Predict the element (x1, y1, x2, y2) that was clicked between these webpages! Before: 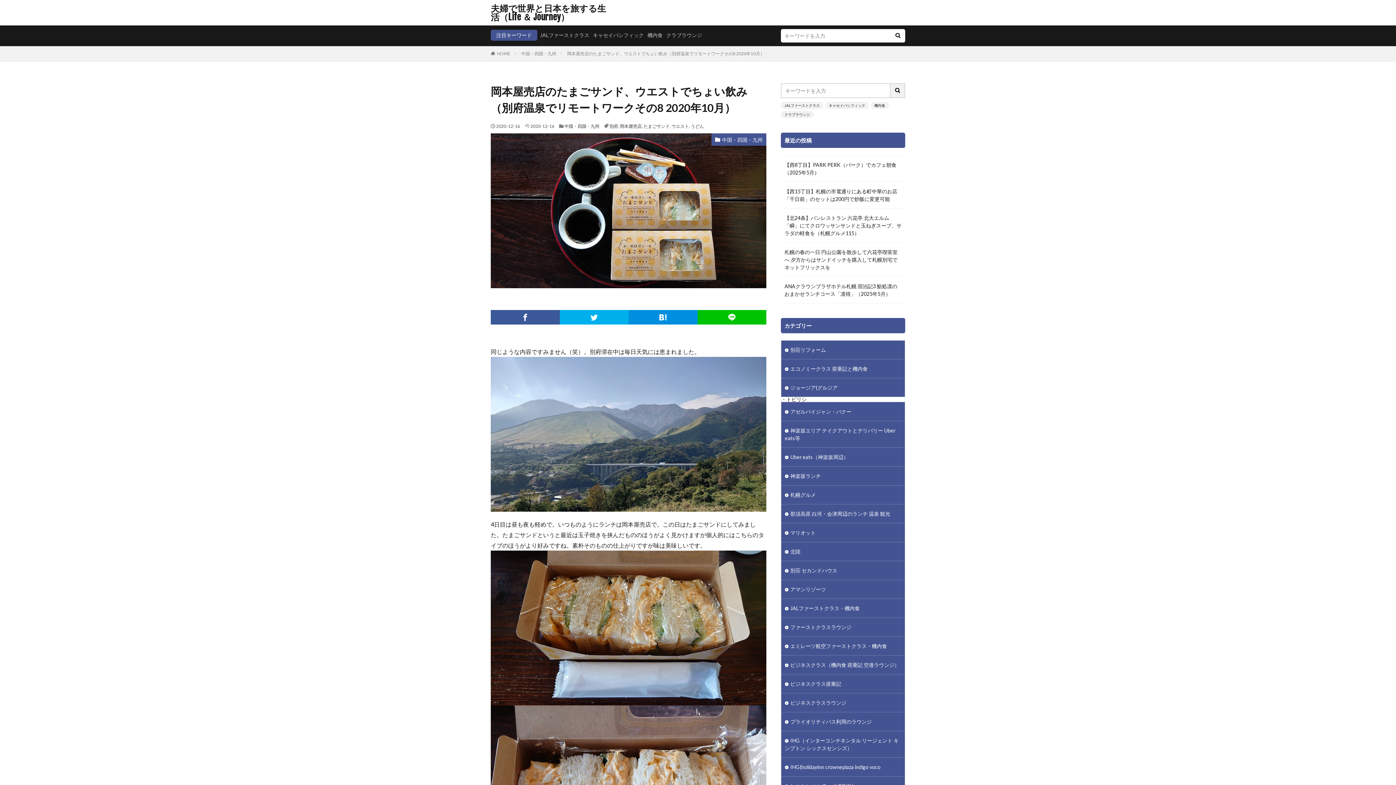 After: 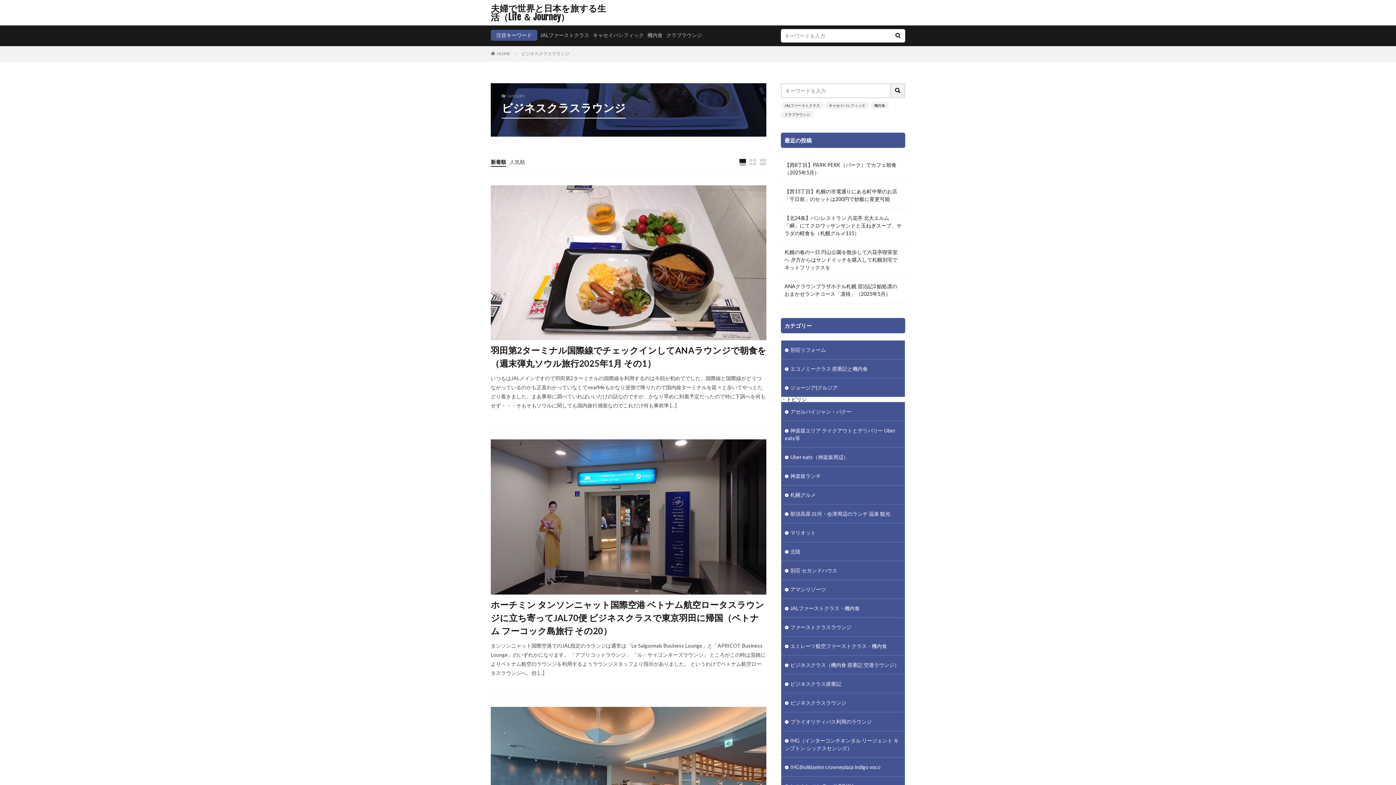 Action: bbox: (781, 693, 905, 712) label: ビジネスクラスラウンジ